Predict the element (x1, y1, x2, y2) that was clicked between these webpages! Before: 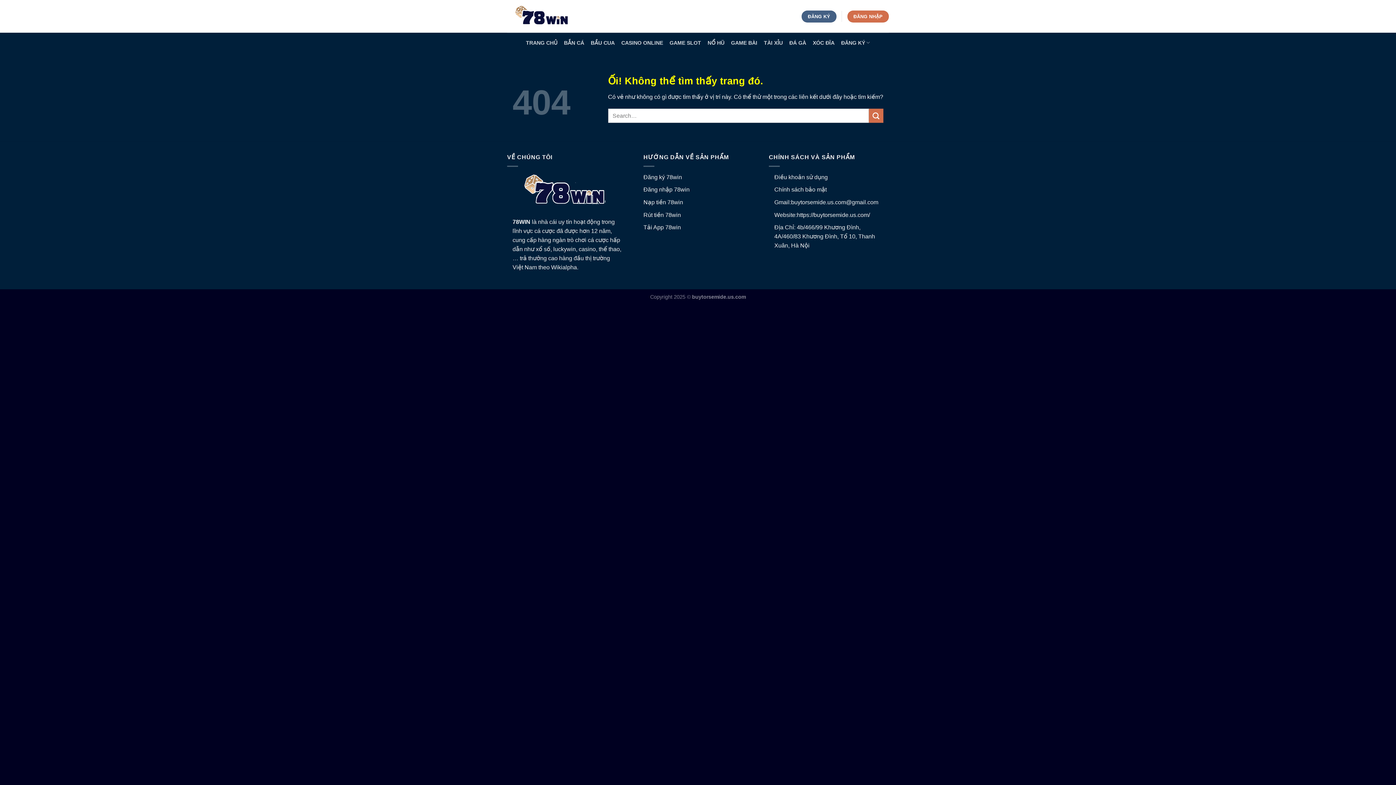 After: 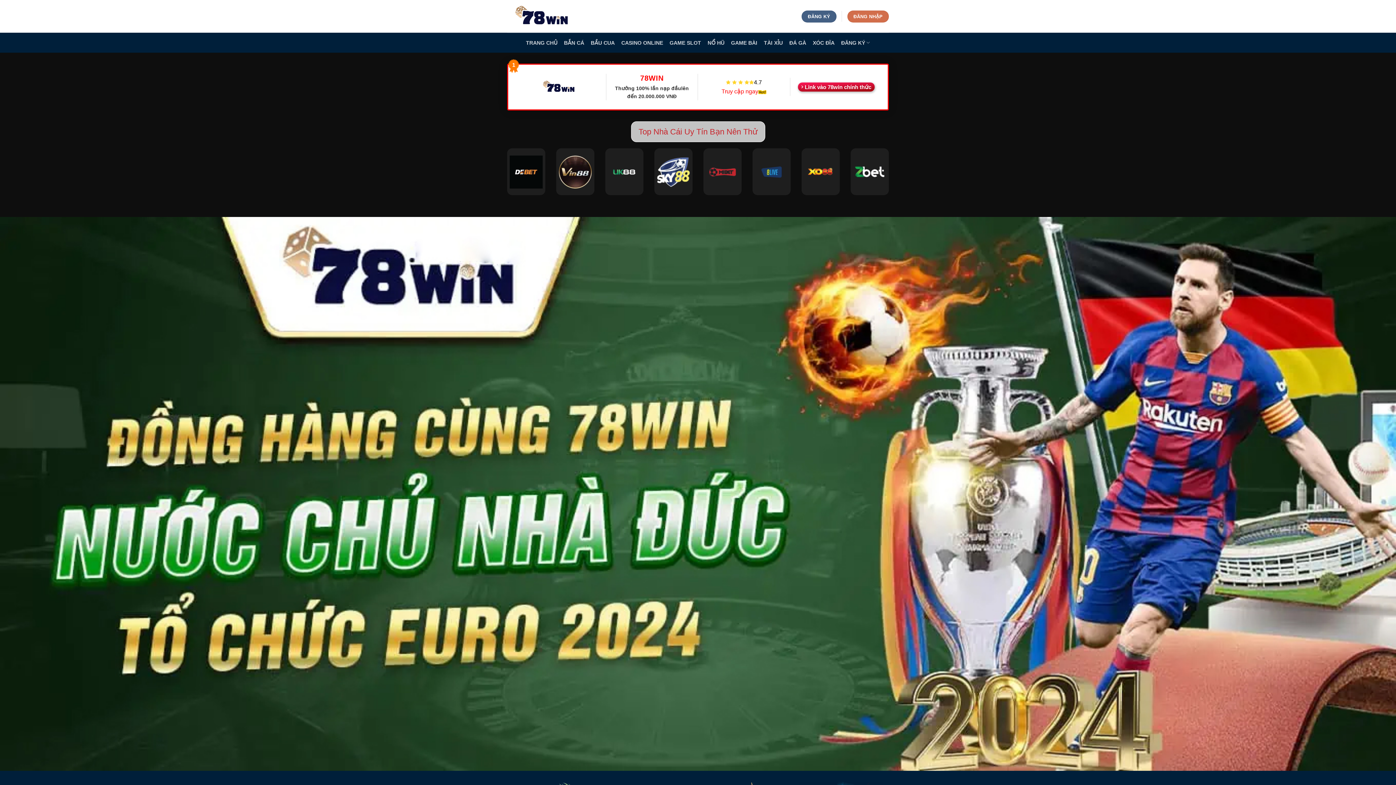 Action: label: TRANG CHỦ bbox: (526, 36, 557, 49)